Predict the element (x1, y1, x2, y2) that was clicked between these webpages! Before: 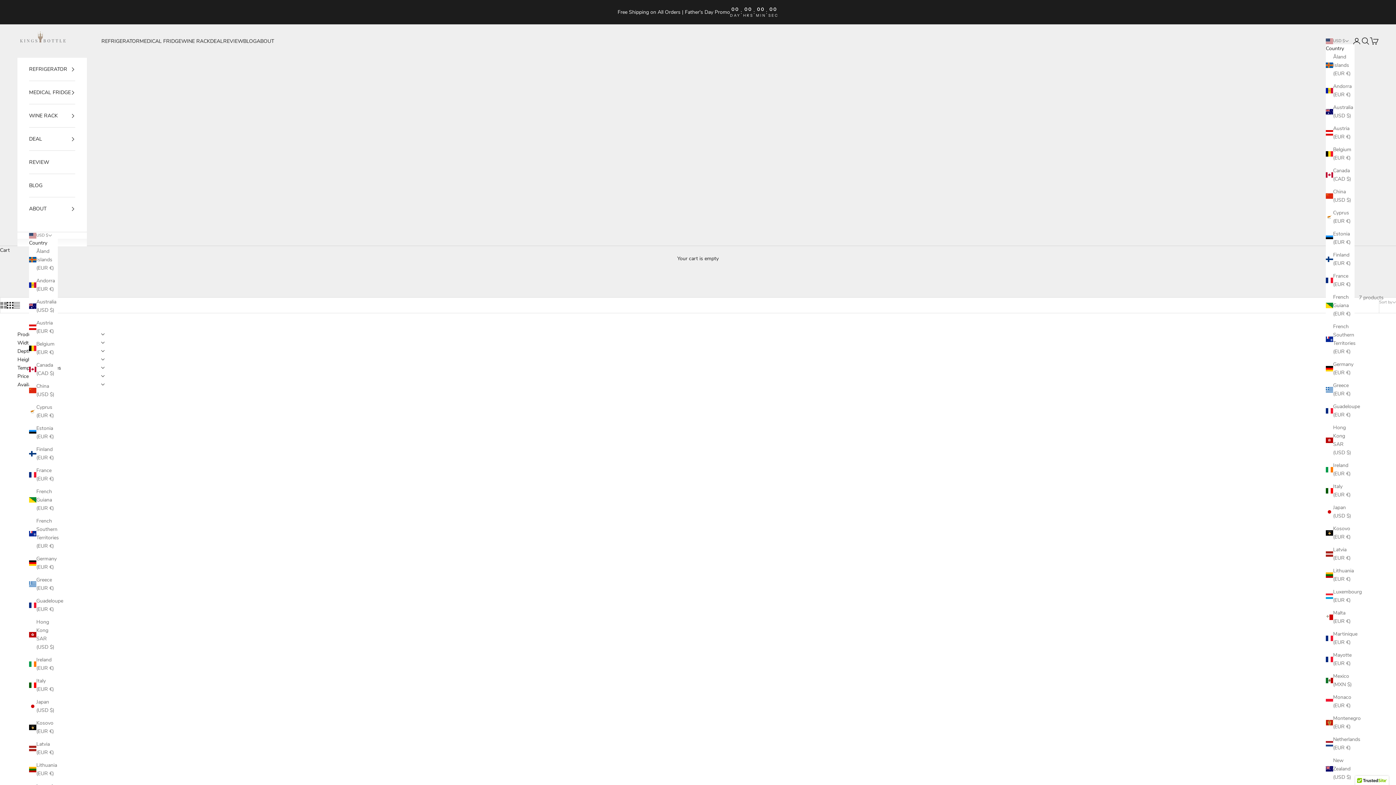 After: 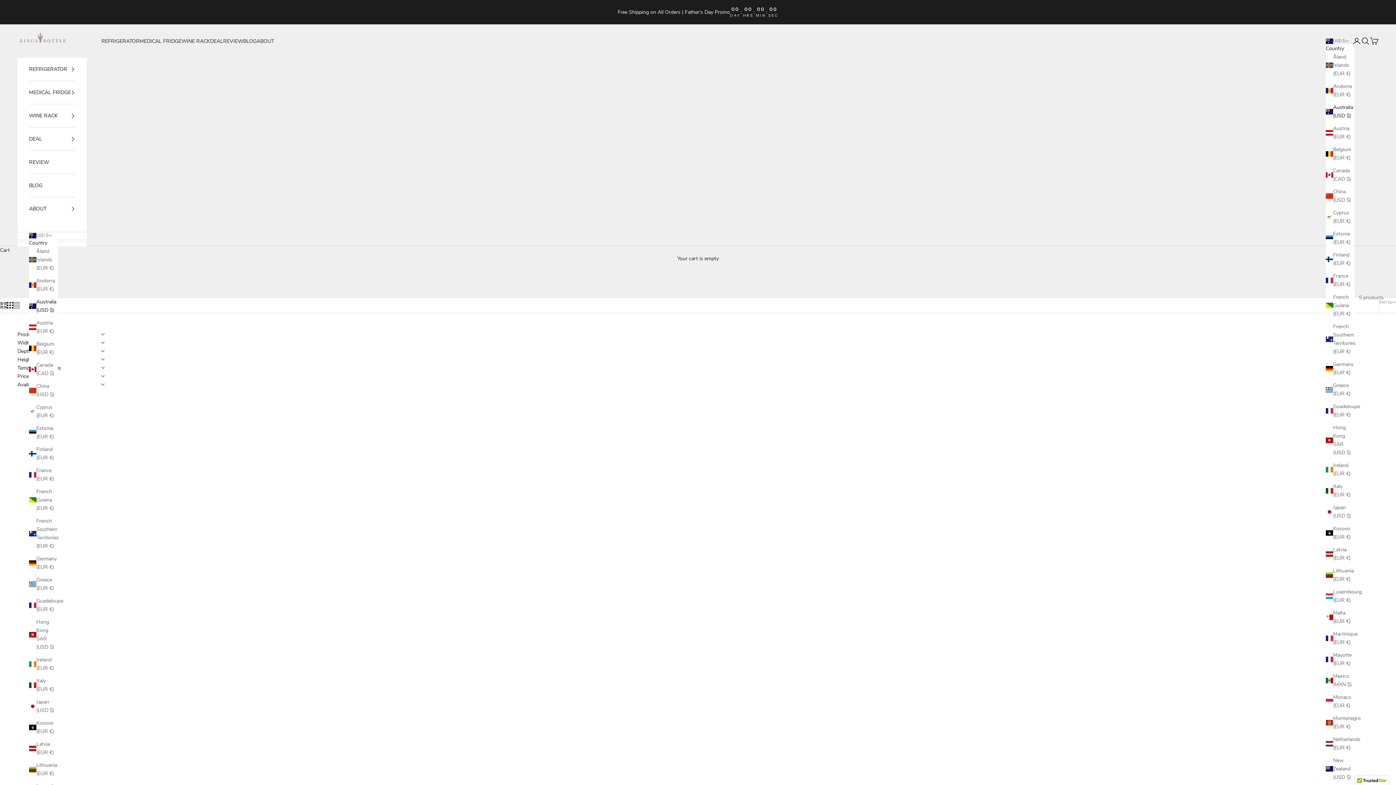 Action: bbox: (1326, 103, 1354, 120) label: Australia (USD $)